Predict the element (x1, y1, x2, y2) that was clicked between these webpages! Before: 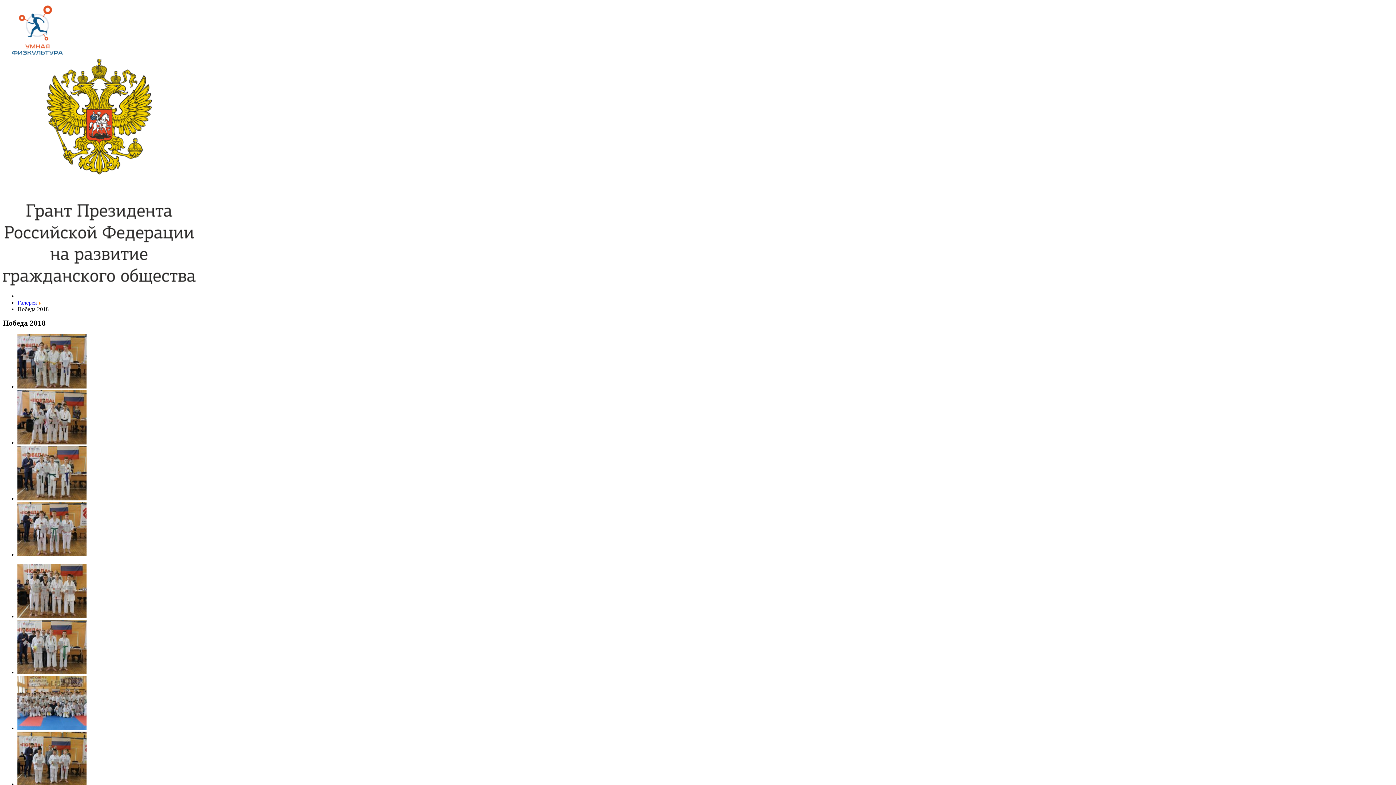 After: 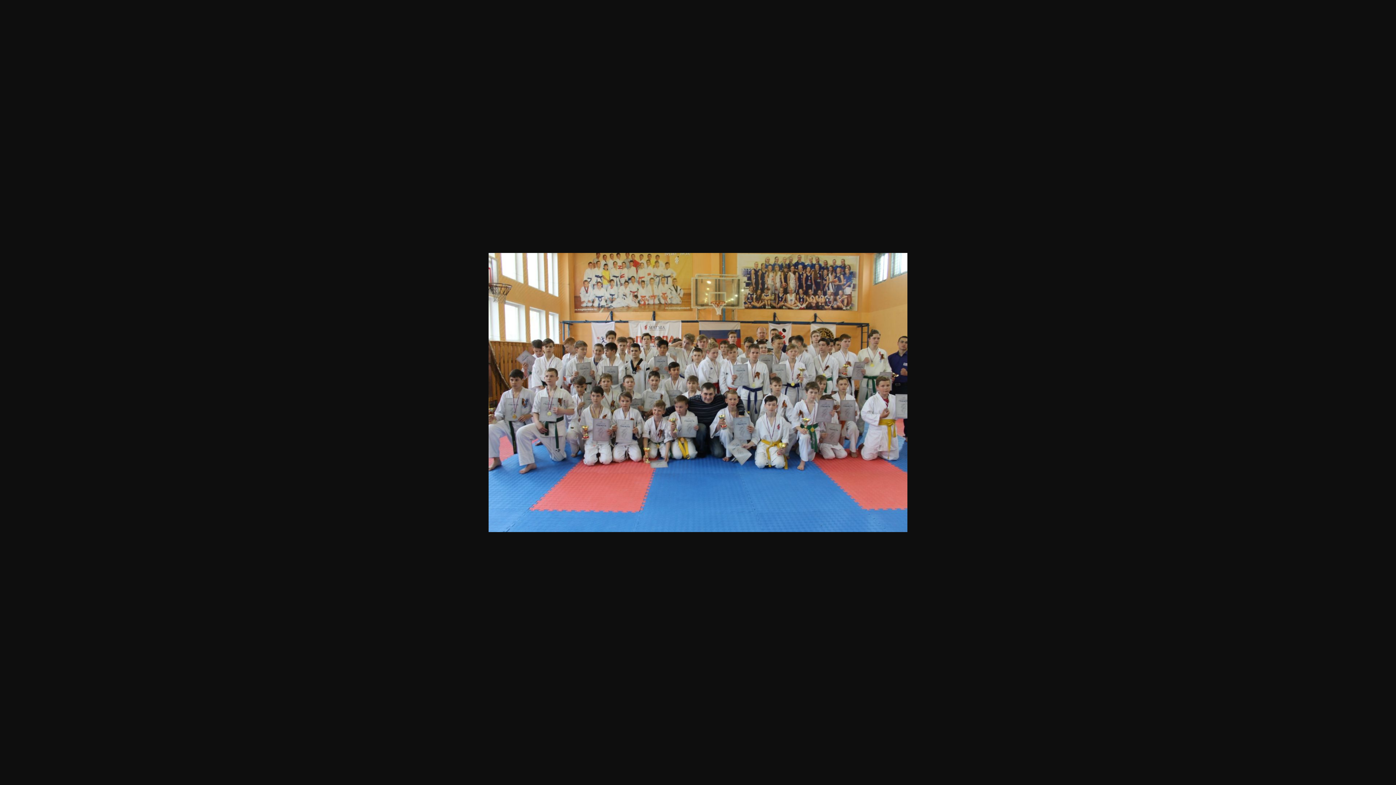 Action: bbox: (17, 725, 86, 731)